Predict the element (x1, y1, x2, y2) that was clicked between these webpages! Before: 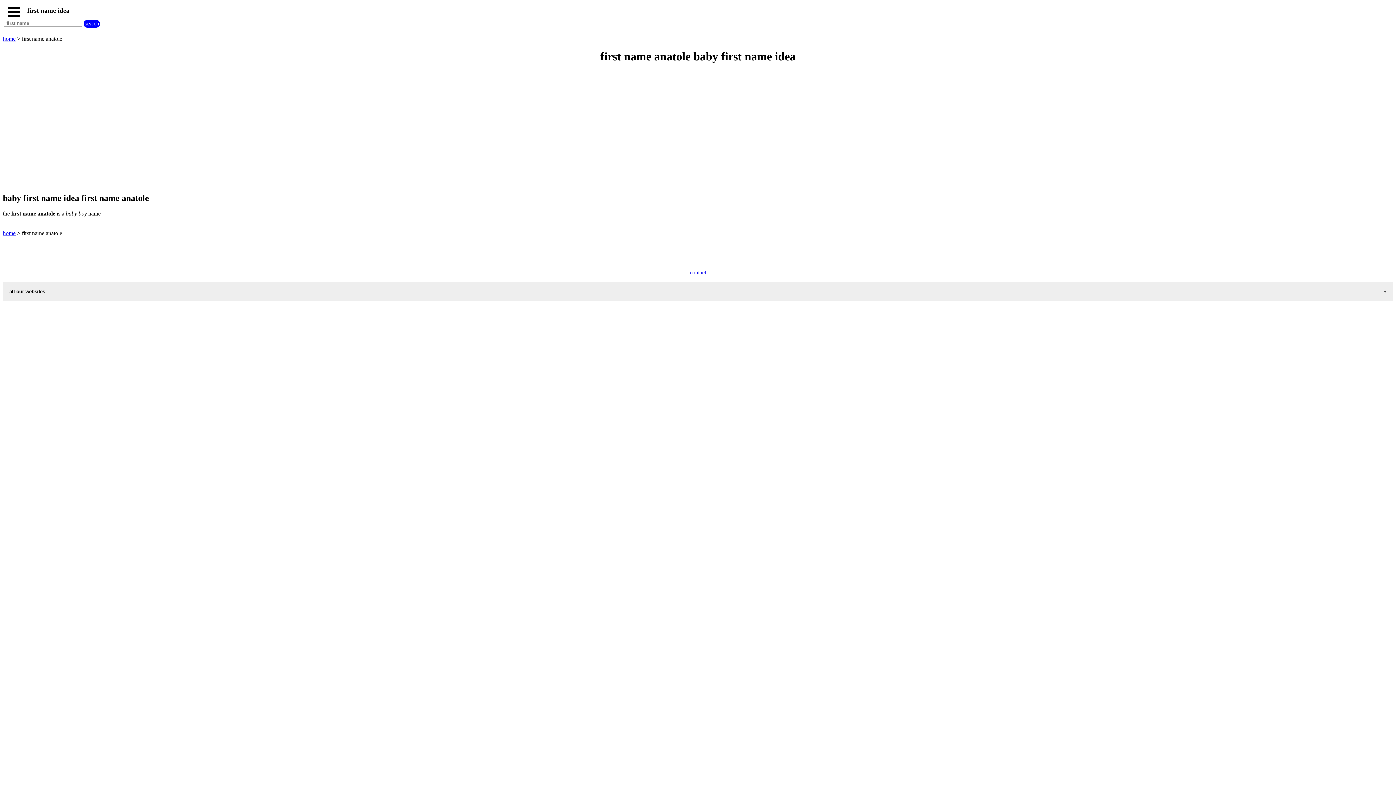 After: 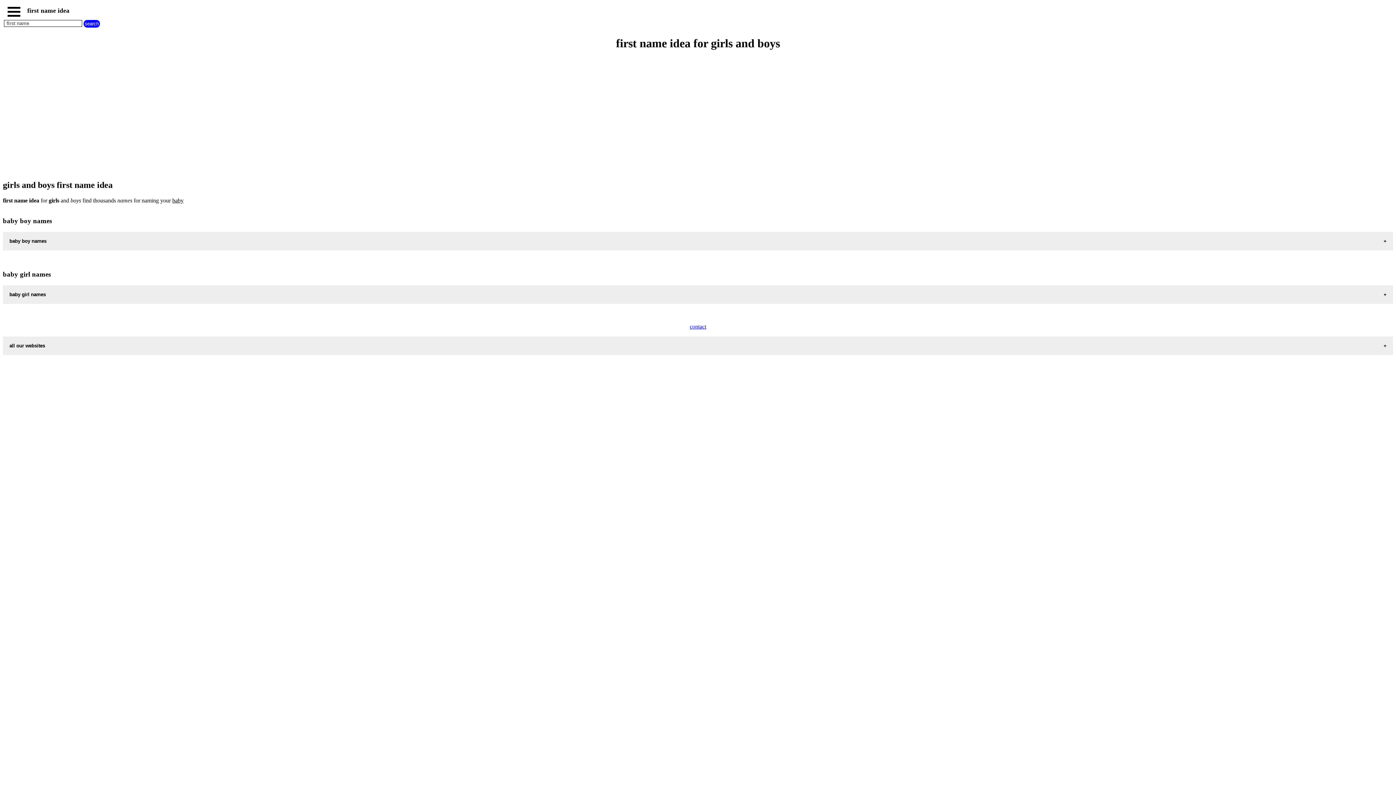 Action: bbox: (2, 35, 15, 41) label: home